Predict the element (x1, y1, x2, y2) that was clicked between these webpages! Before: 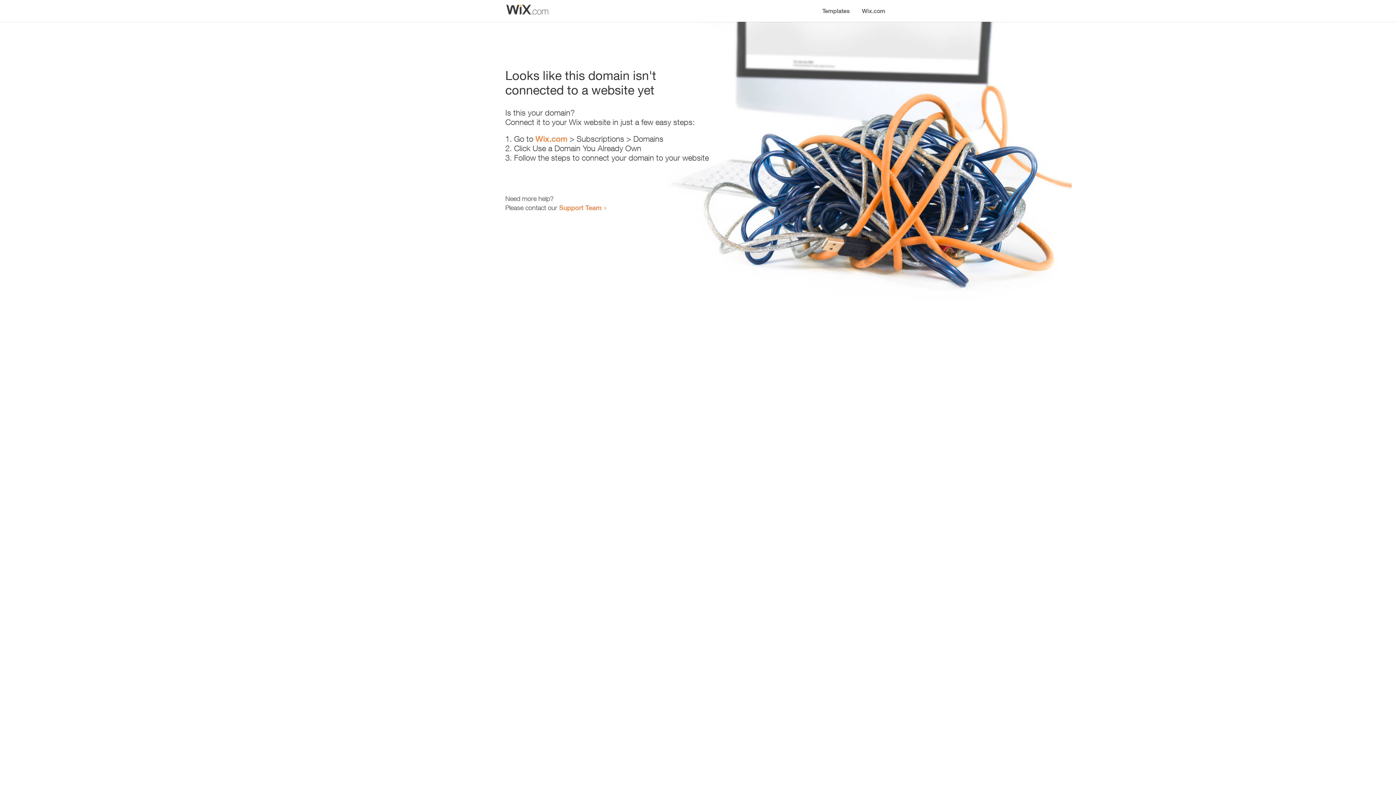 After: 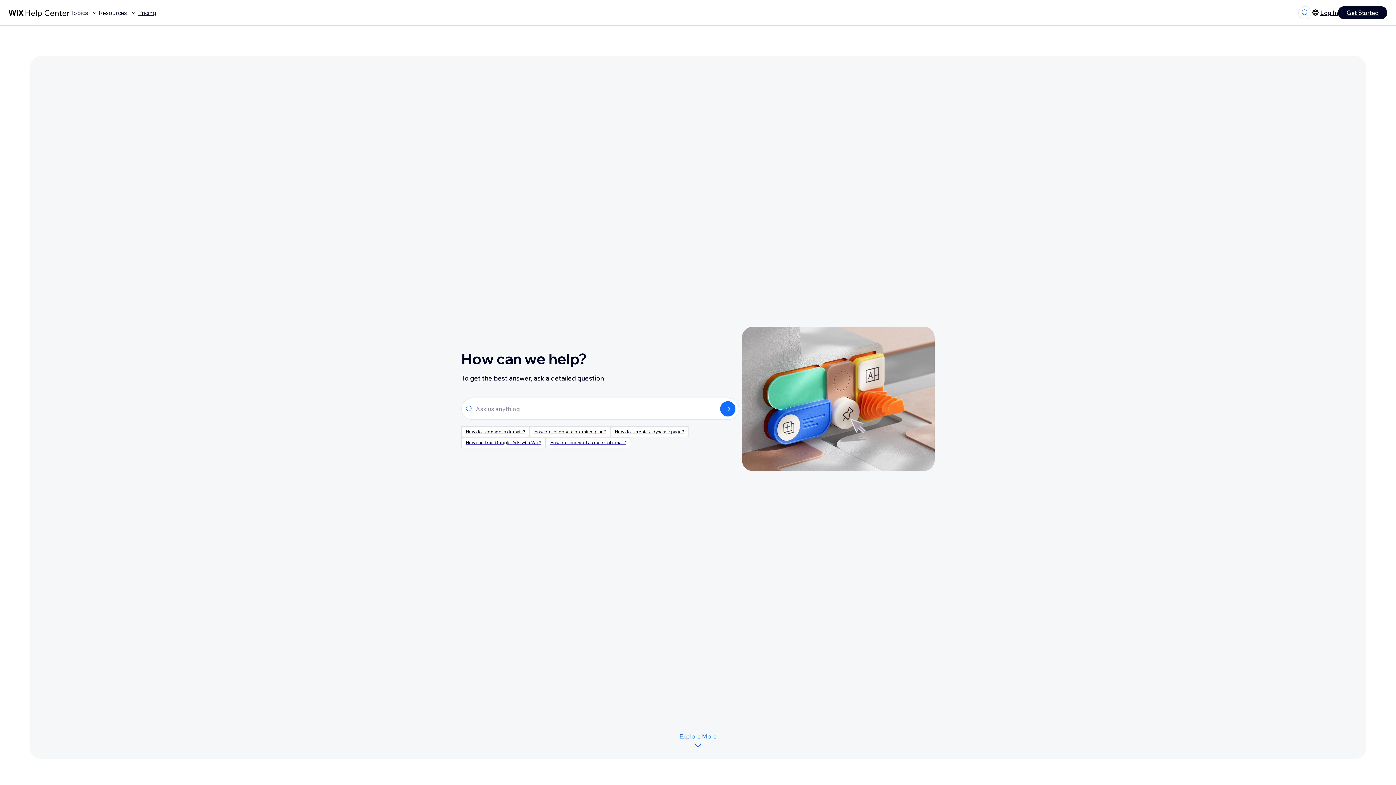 Action: bbox: (559, 203, 601, 211) label: Support Team